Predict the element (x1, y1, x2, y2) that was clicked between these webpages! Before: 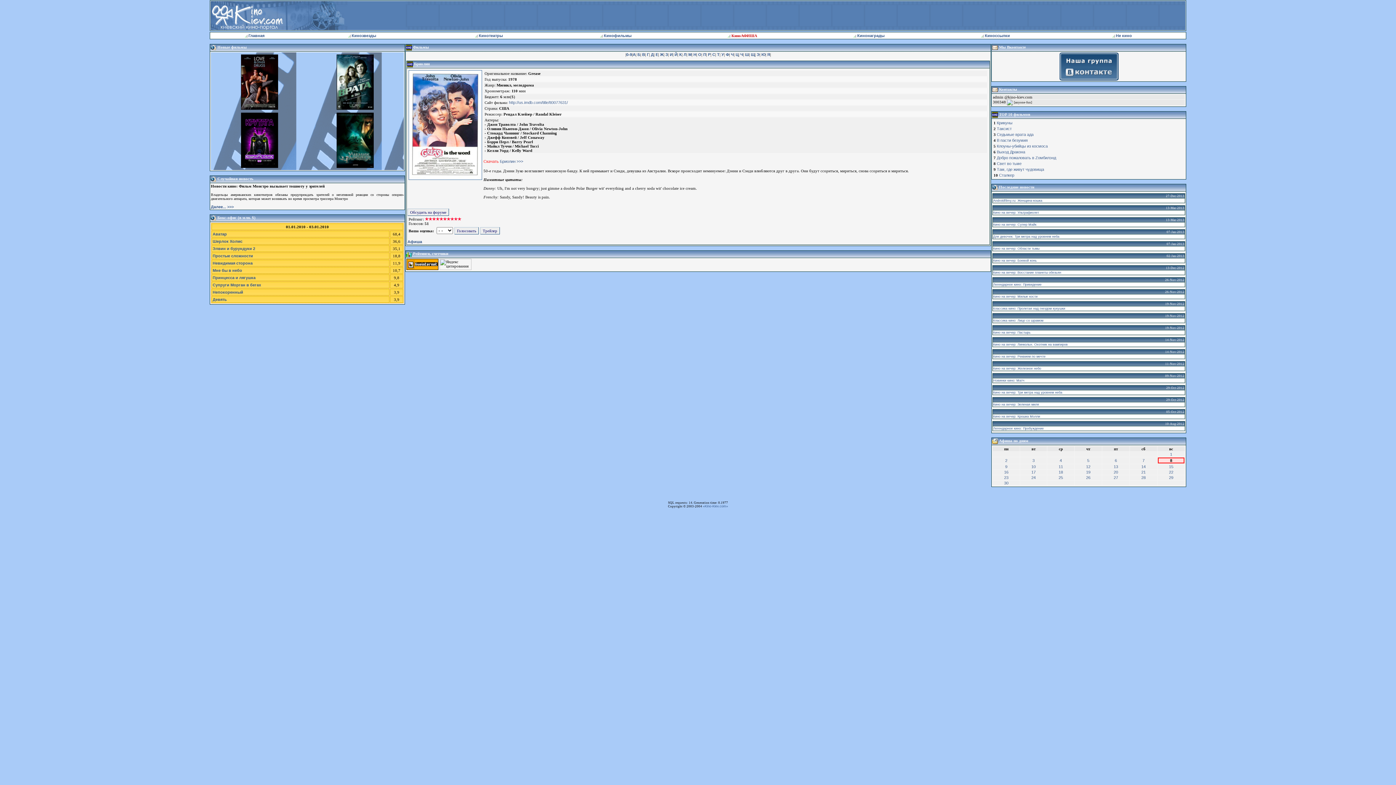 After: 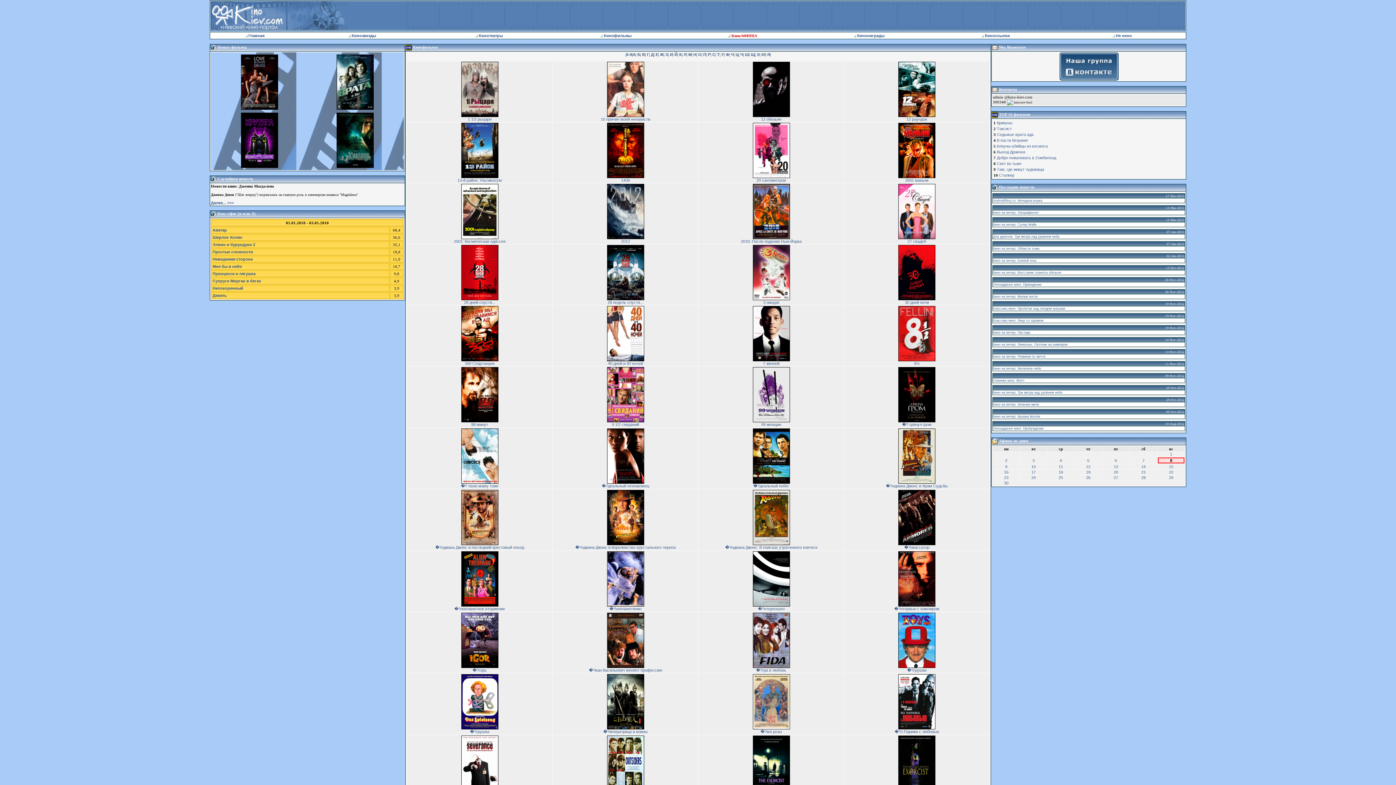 Action: bbox: (761, 52, 765, 56) label: Ю